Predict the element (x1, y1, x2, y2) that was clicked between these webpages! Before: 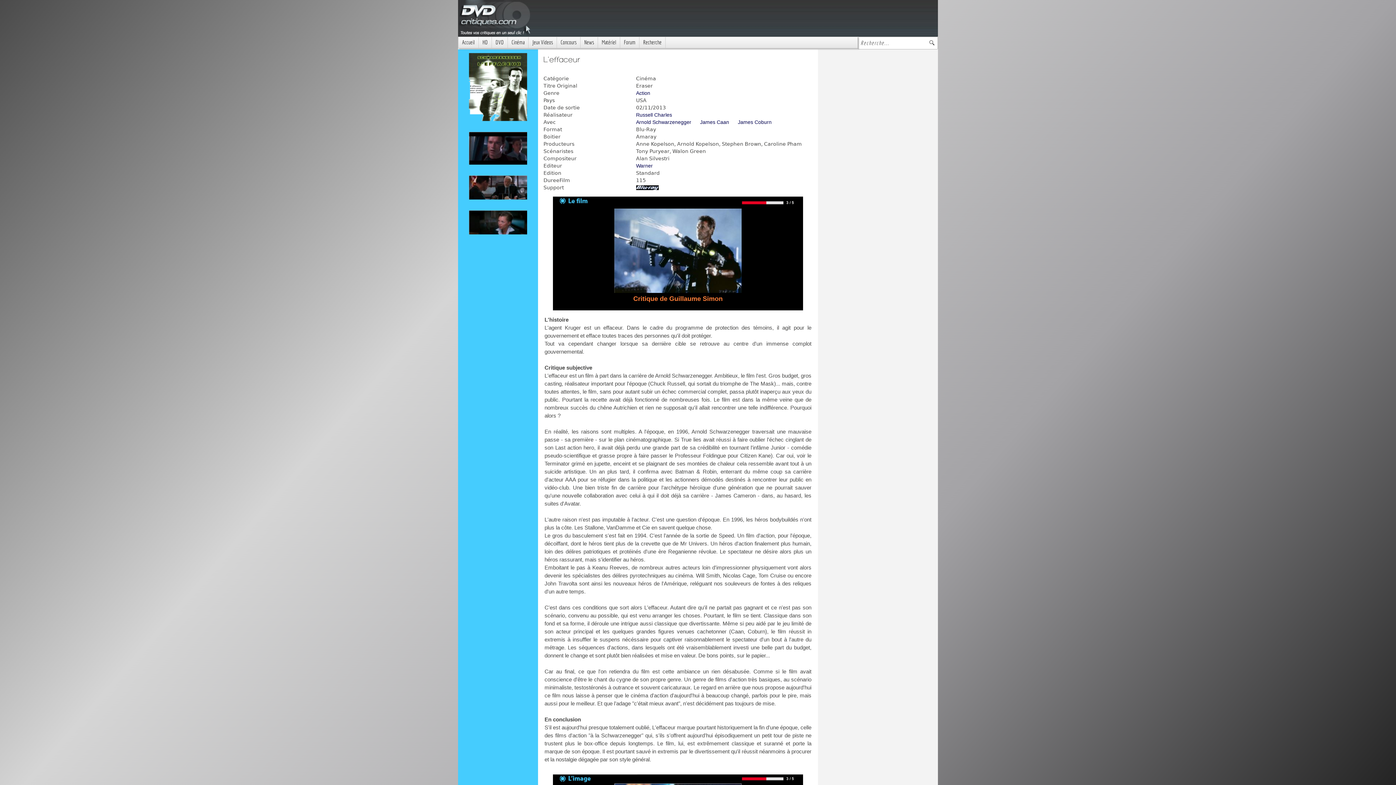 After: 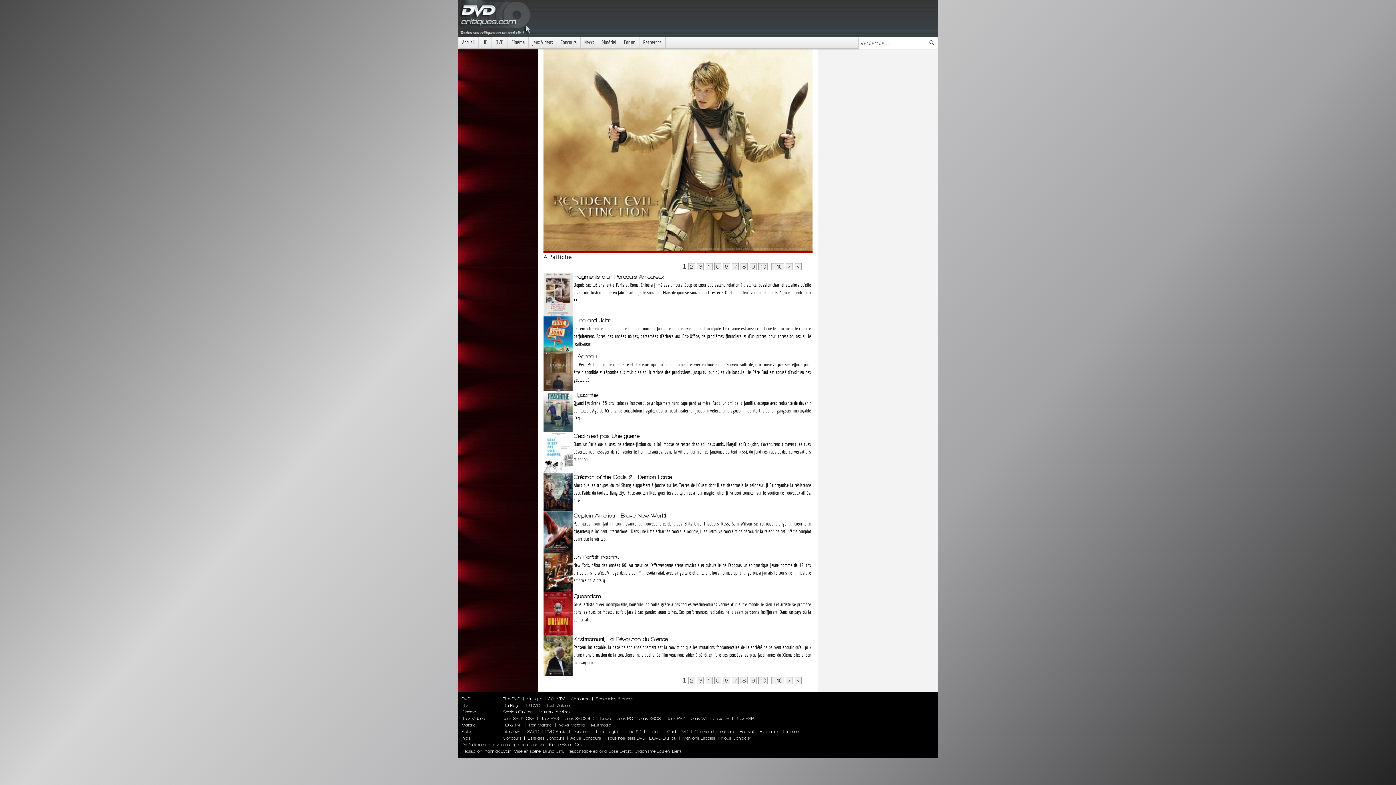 Action: label: Cinéma bbox: (508, 37, 528, 48)